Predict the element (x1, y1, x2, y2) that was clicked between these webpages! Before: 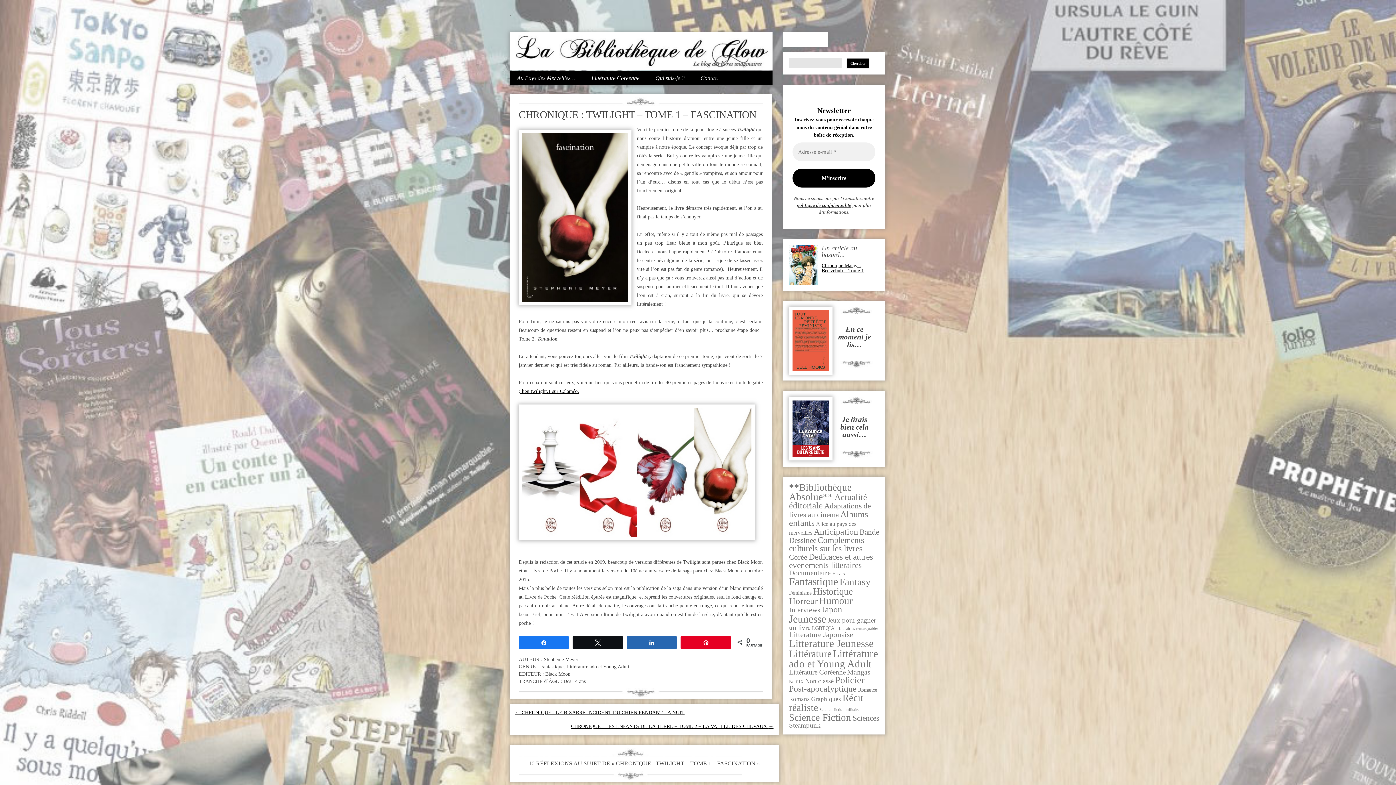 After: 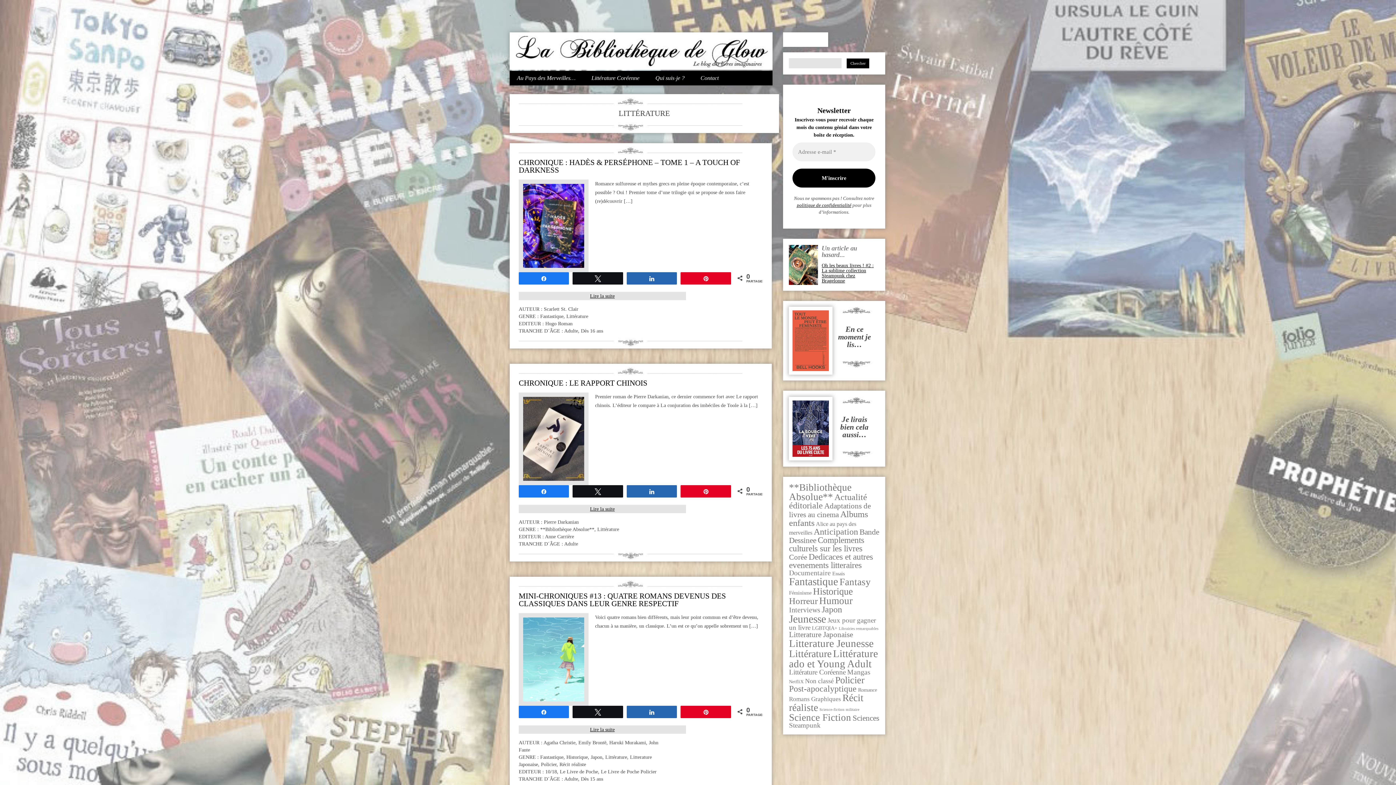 Action: bbox: (789, 648, 831, 659) label: Littérature (333 éléments)